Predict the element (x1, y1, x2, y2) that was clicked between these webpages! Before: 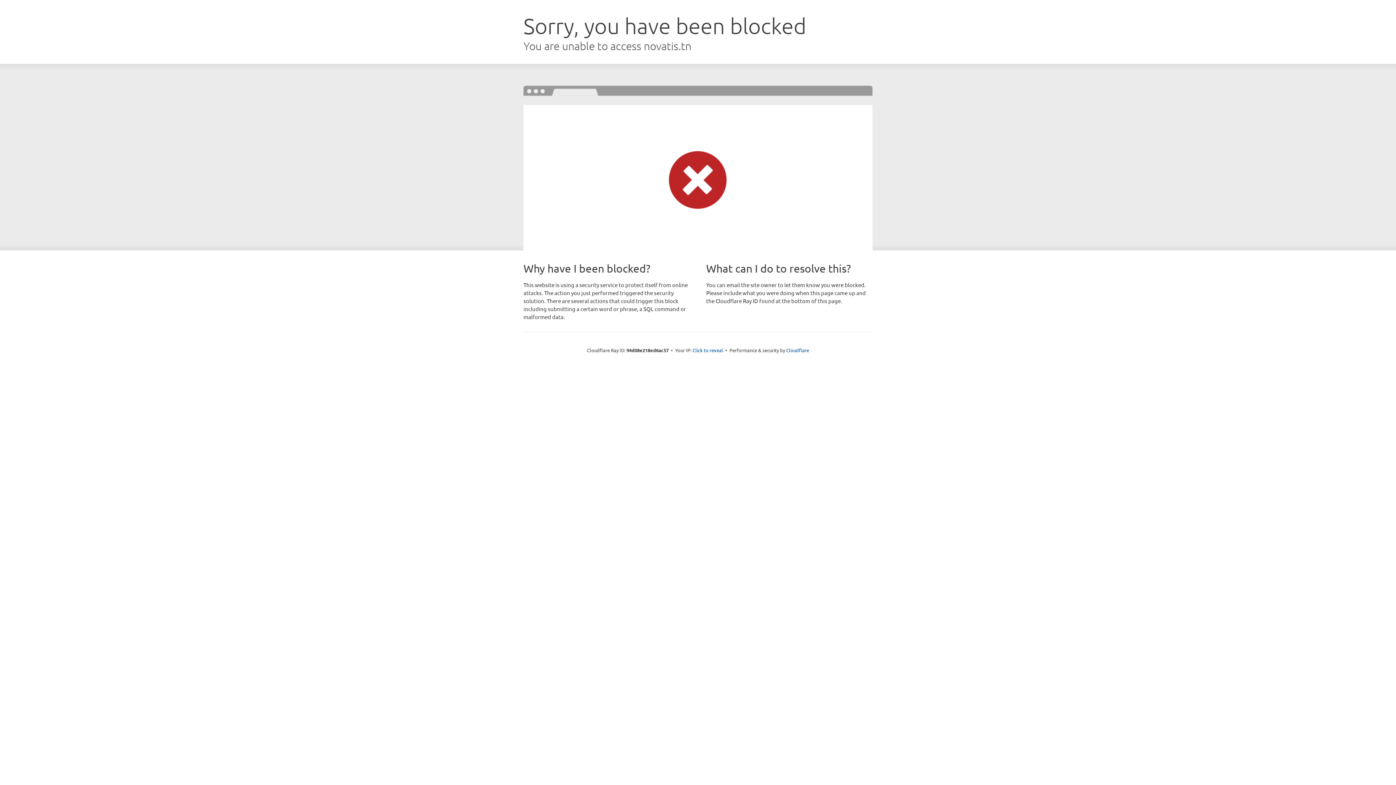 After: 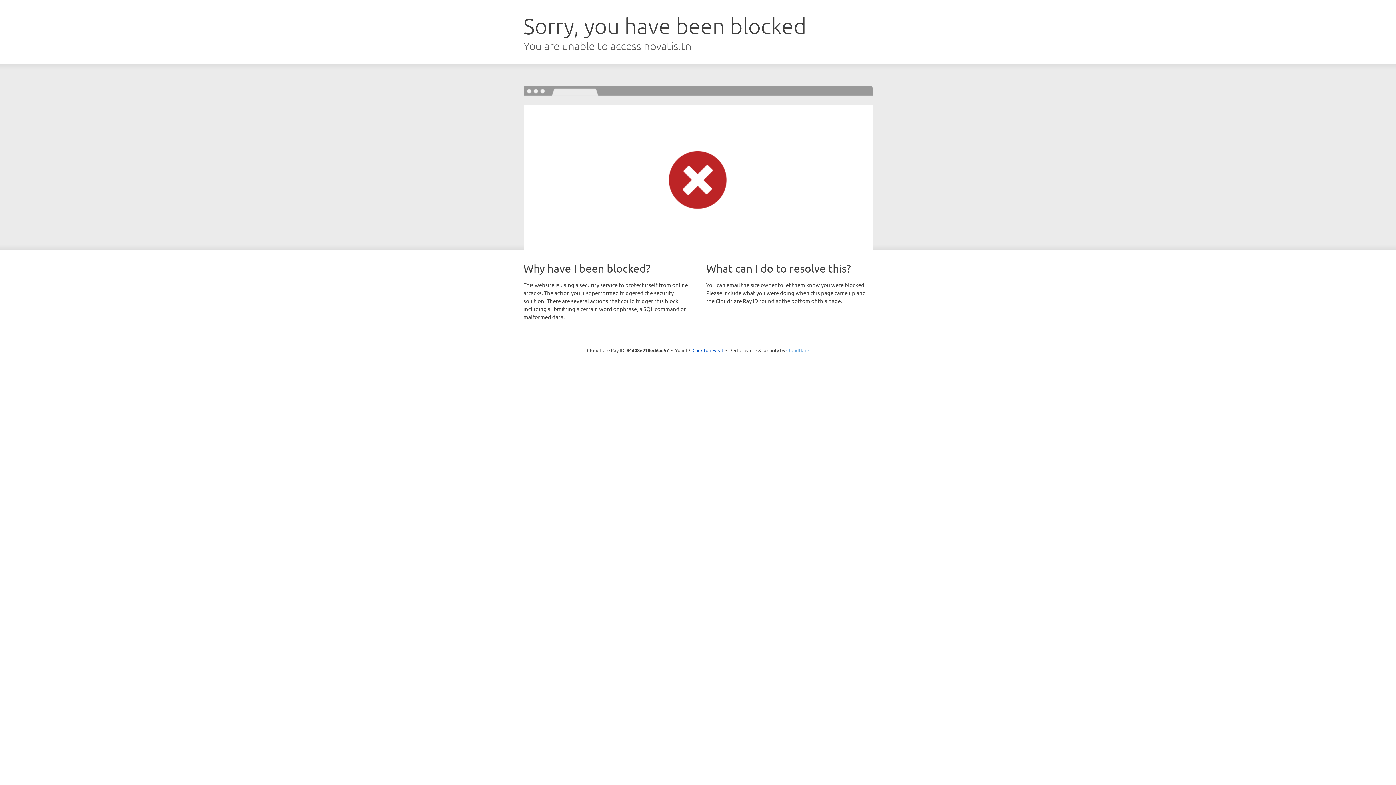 Action: bbox: (786, 347, 809, 353) label: Cloudflare